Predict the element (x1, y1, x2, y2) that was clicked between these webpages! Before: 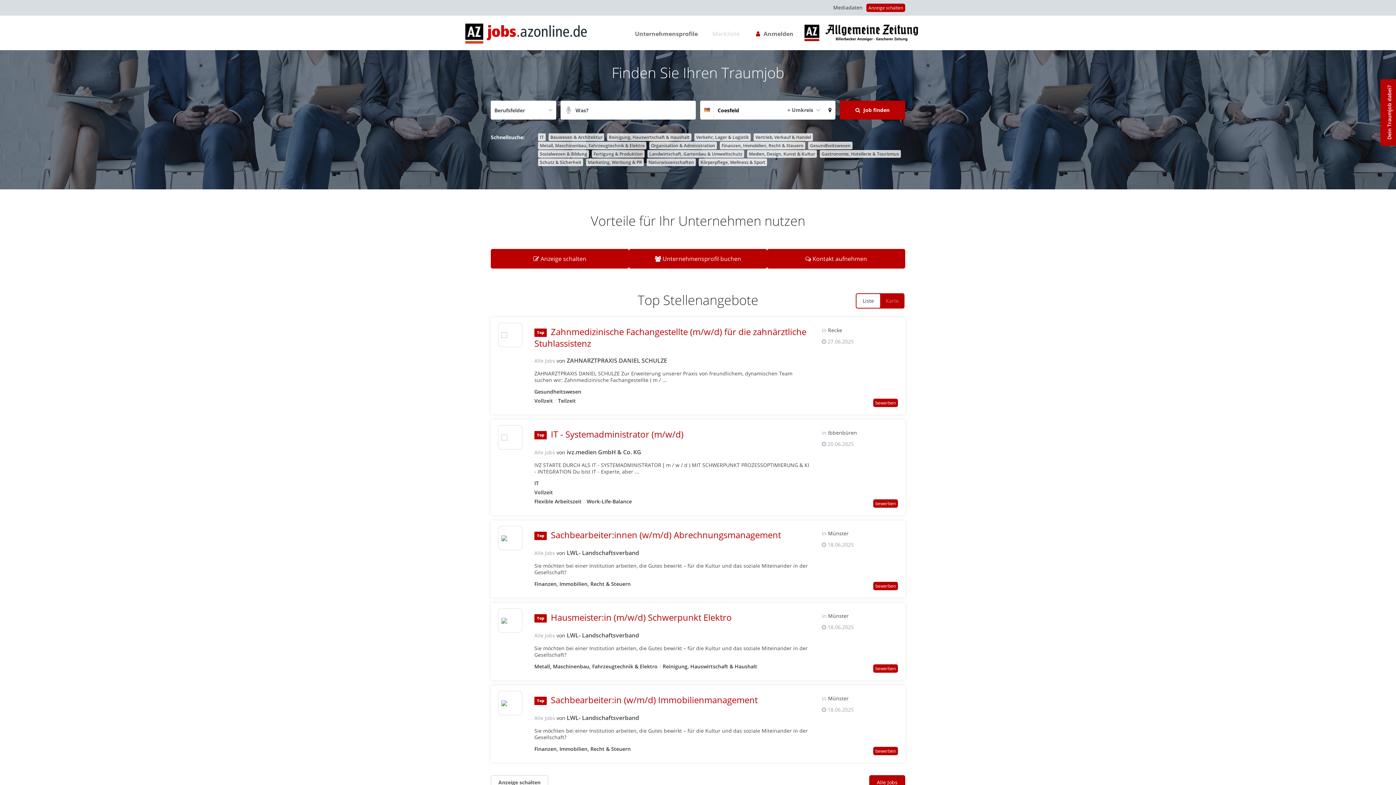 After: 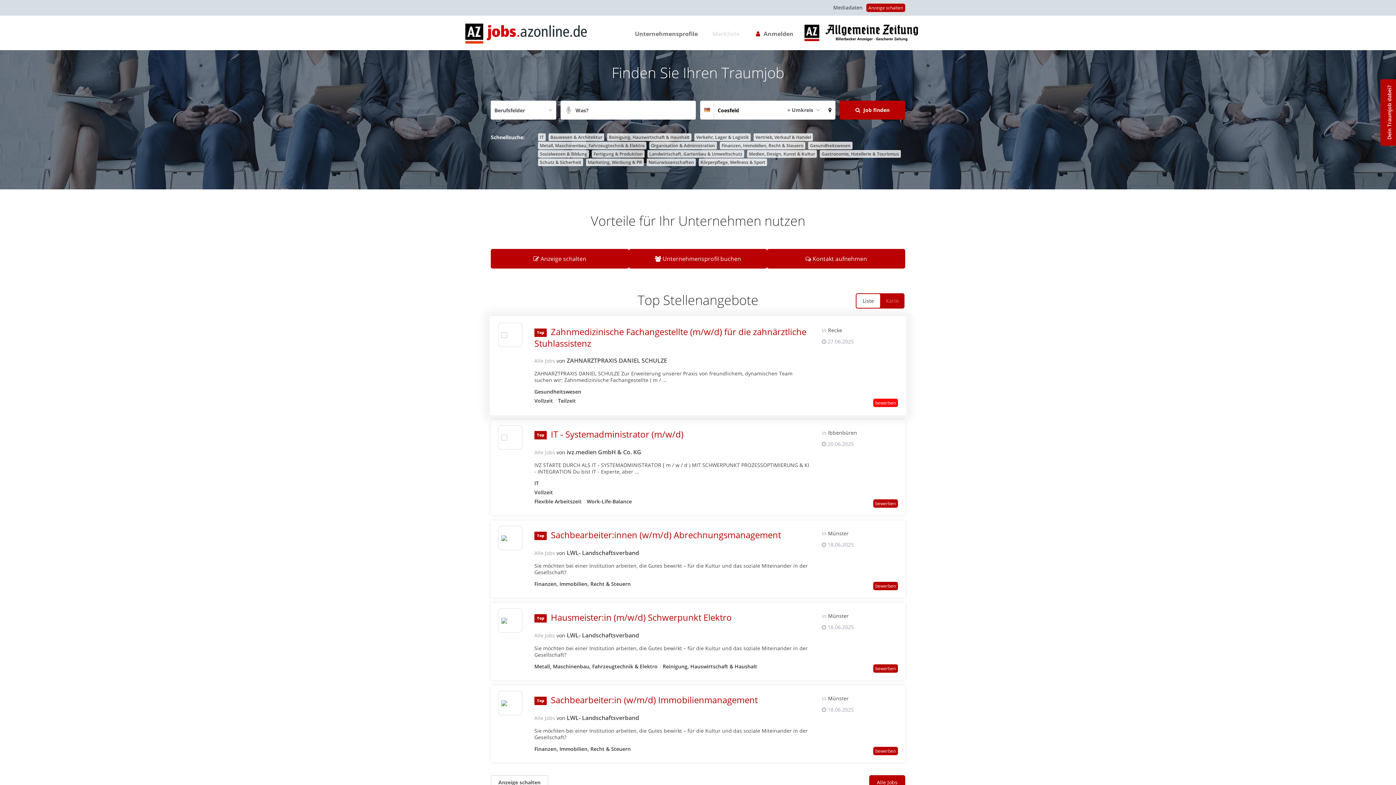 Action: label: bewerben bbox: (873, 398, 898, 407)